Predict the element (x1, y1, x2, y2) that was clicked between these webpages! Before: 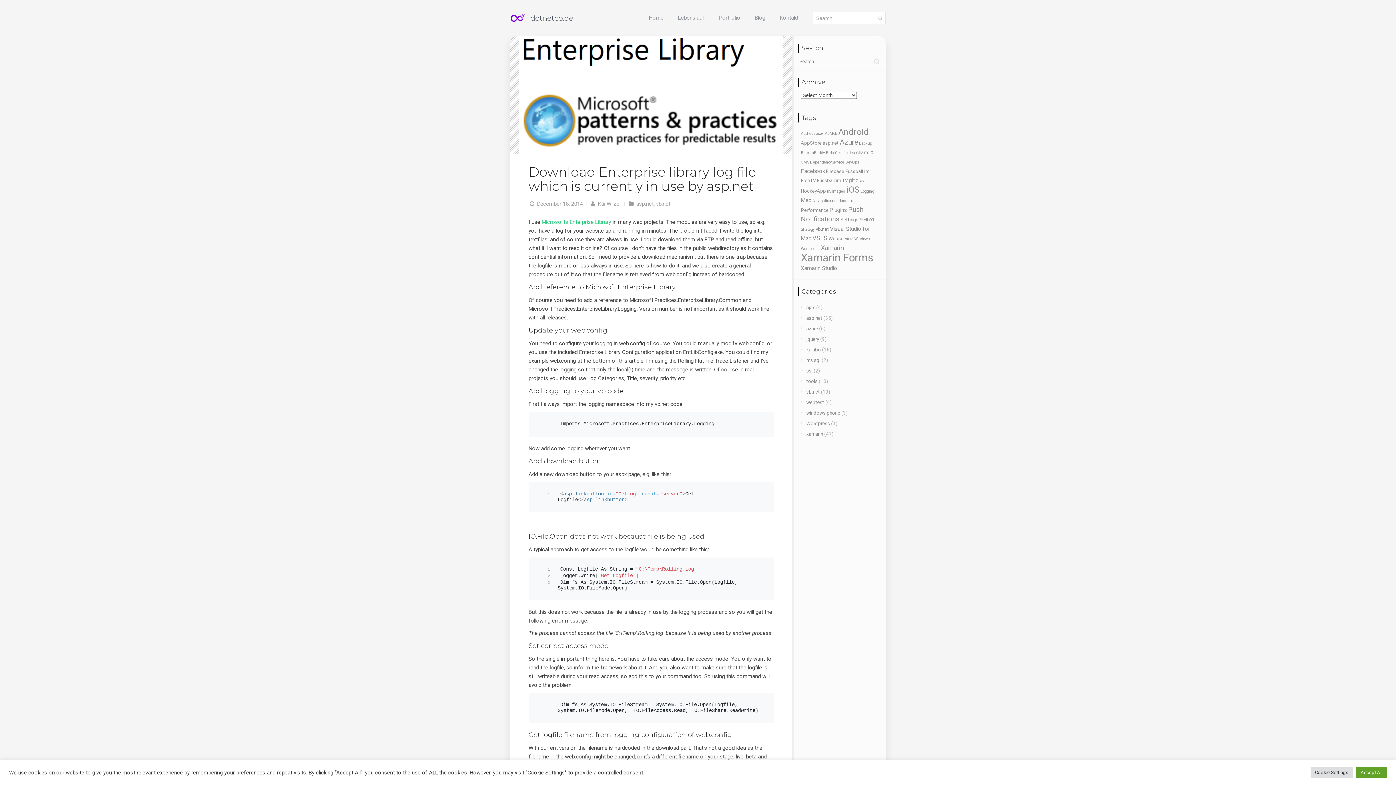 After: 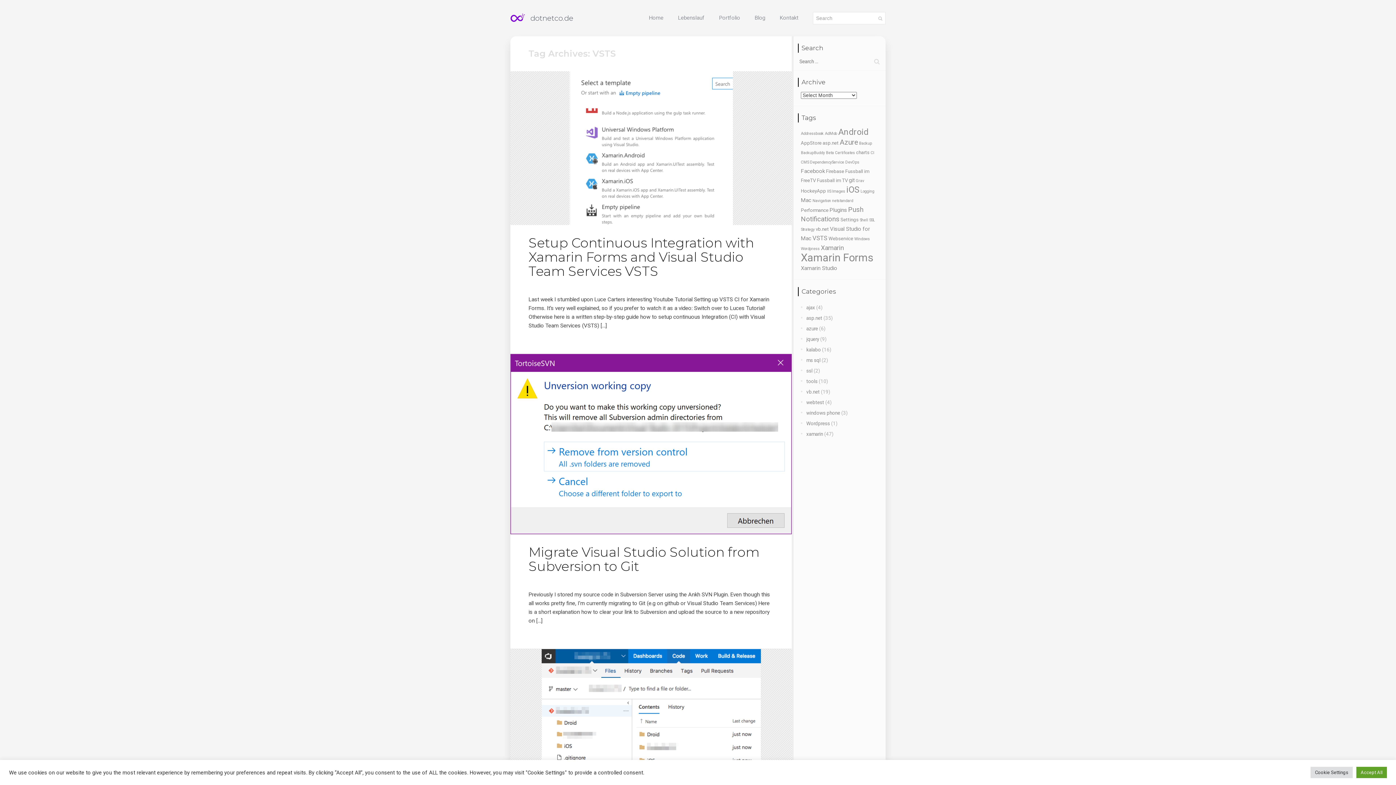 Action: label: VSTS (4 items) bbox: (812, 234, 827, 241)